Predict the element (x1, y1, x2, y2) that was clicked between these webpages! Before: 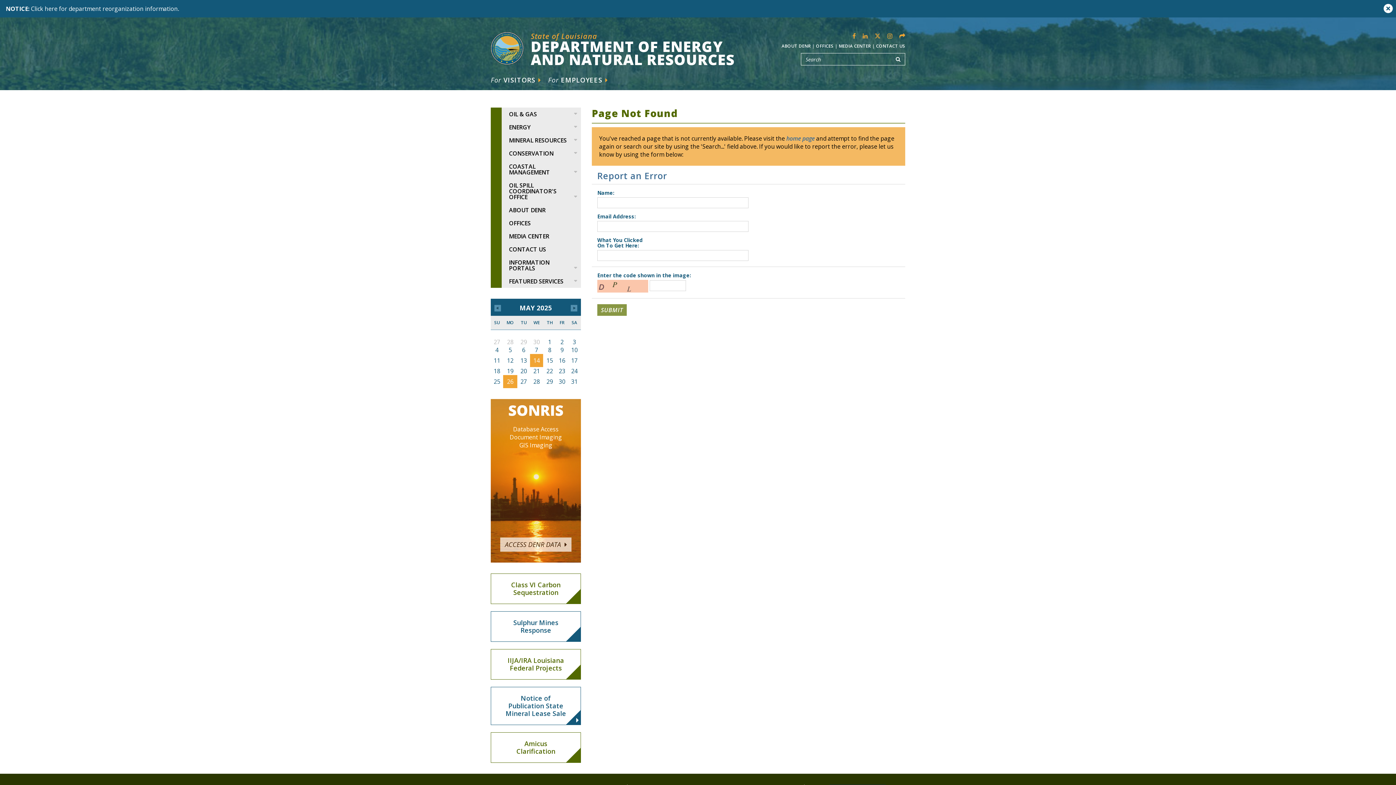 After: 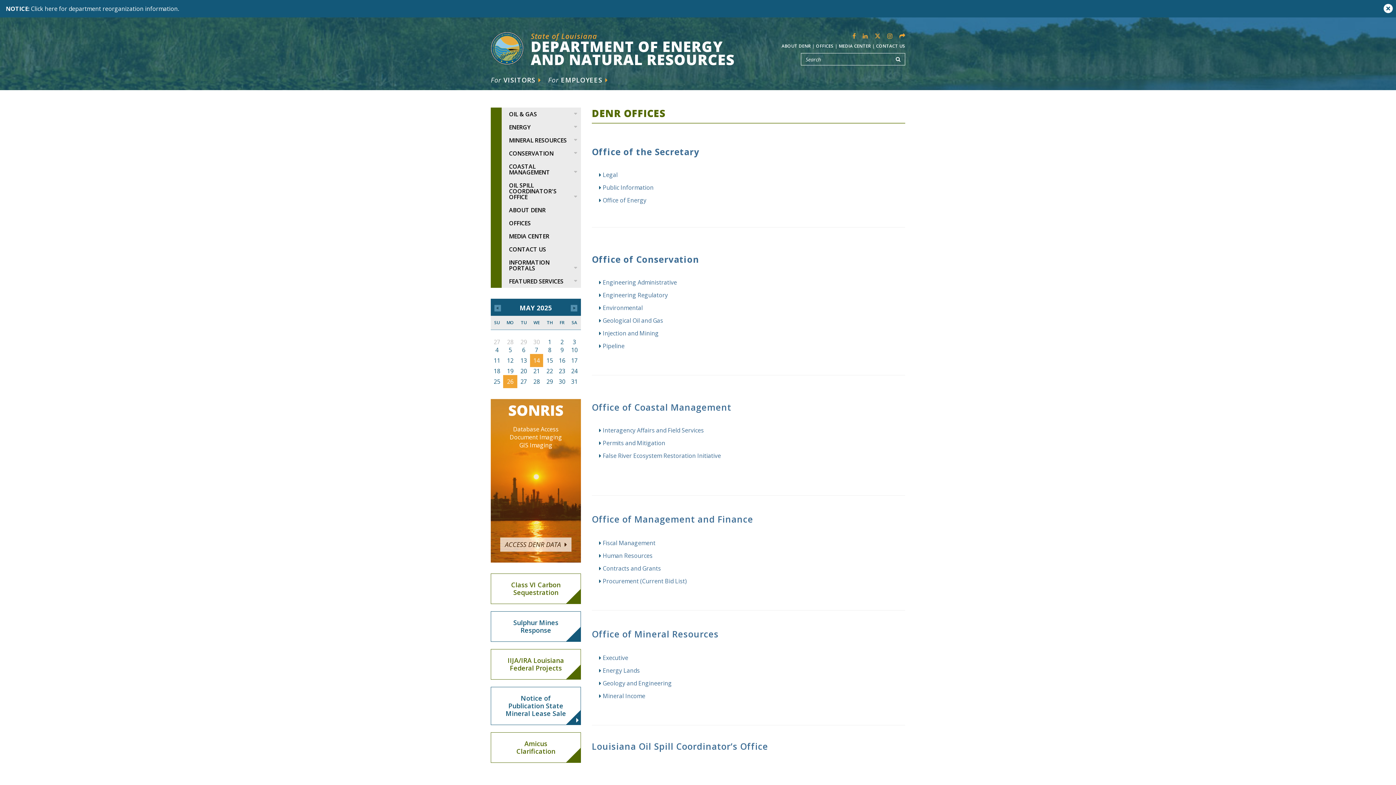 Action: bbox: (816, 42, 833, 49) label: OFFICES